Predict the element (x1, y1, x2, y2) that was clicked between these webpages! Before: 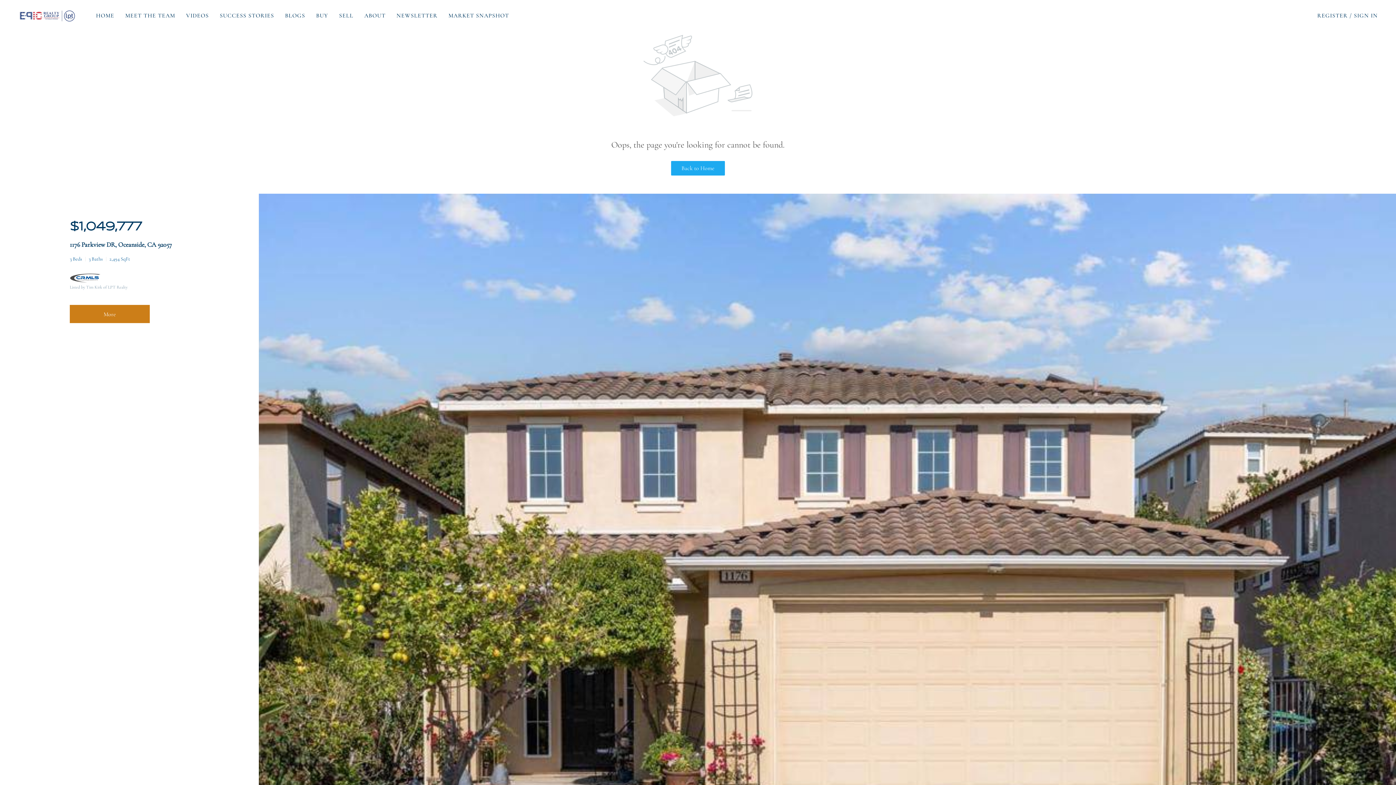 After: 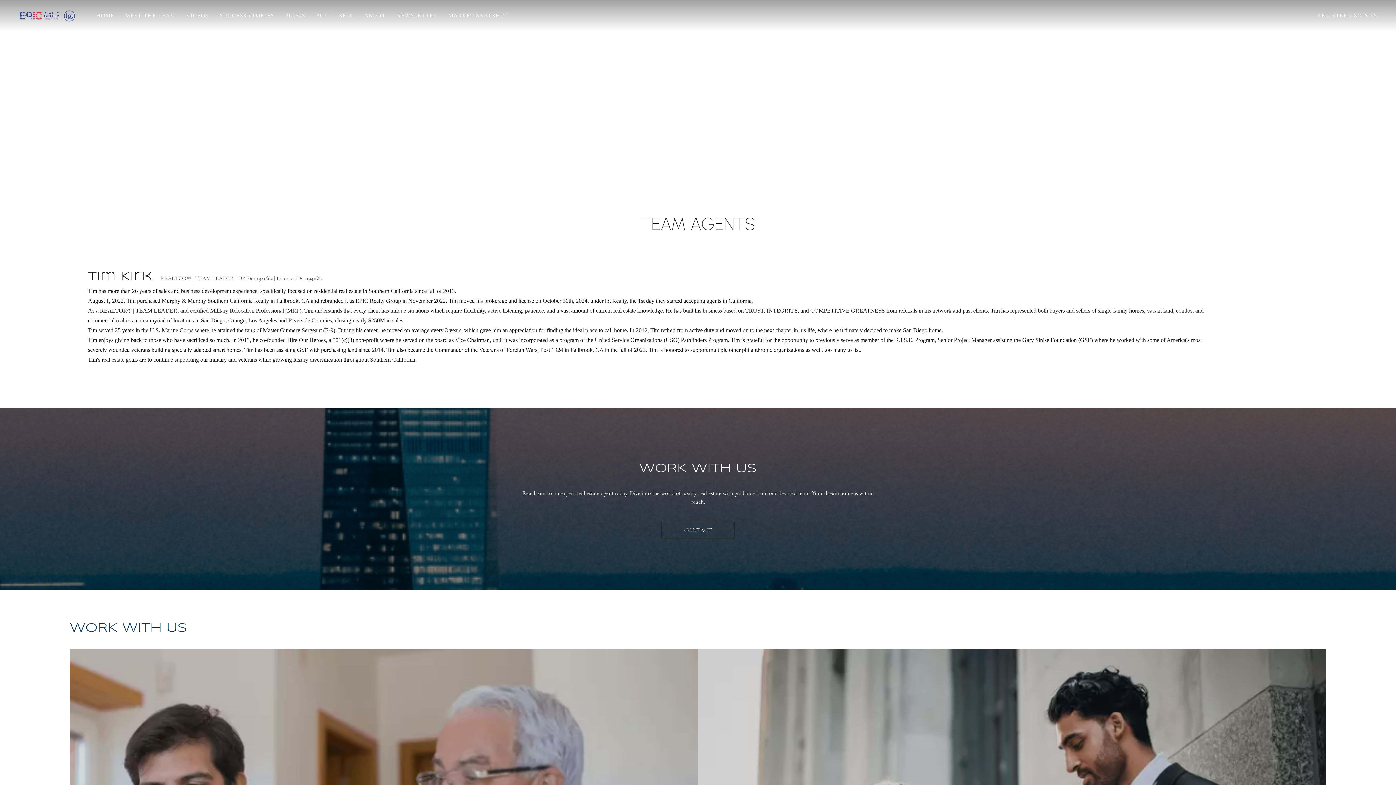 Action: label: ABOUT bbox: (364, 7, 385, 23)